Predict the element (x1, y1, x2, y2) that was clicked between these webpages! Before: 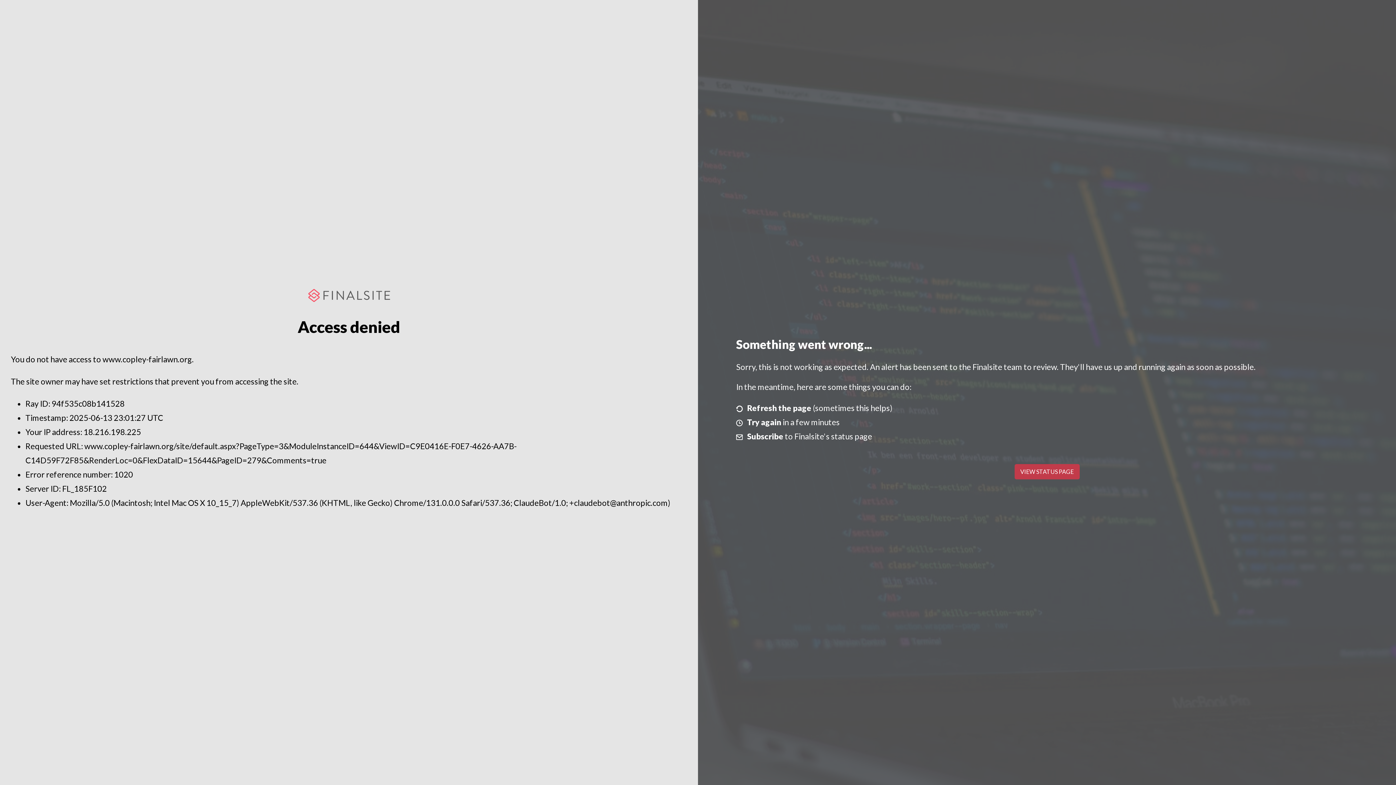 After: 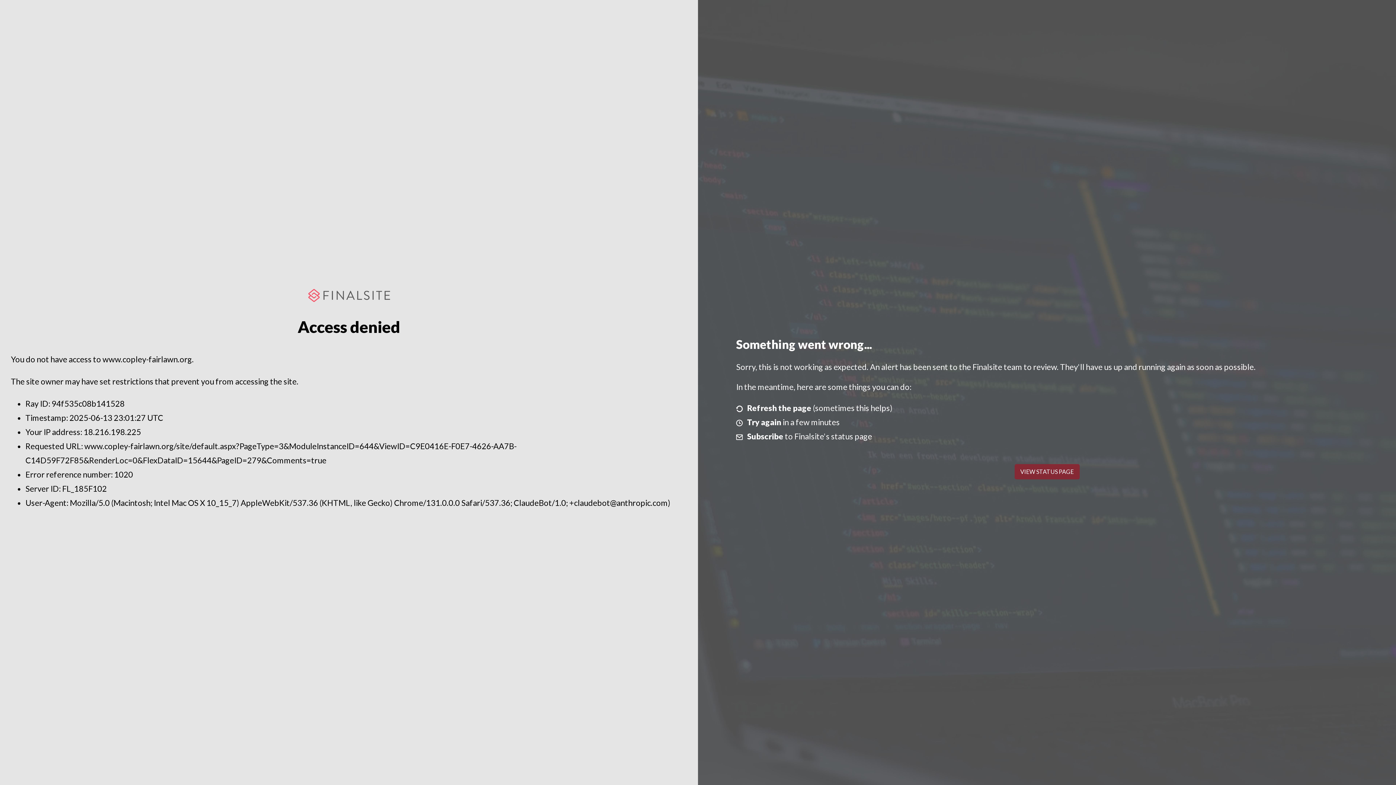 Action: bbox: (1014, 464, 1079, 479) label: VIEW STATUS PAGE